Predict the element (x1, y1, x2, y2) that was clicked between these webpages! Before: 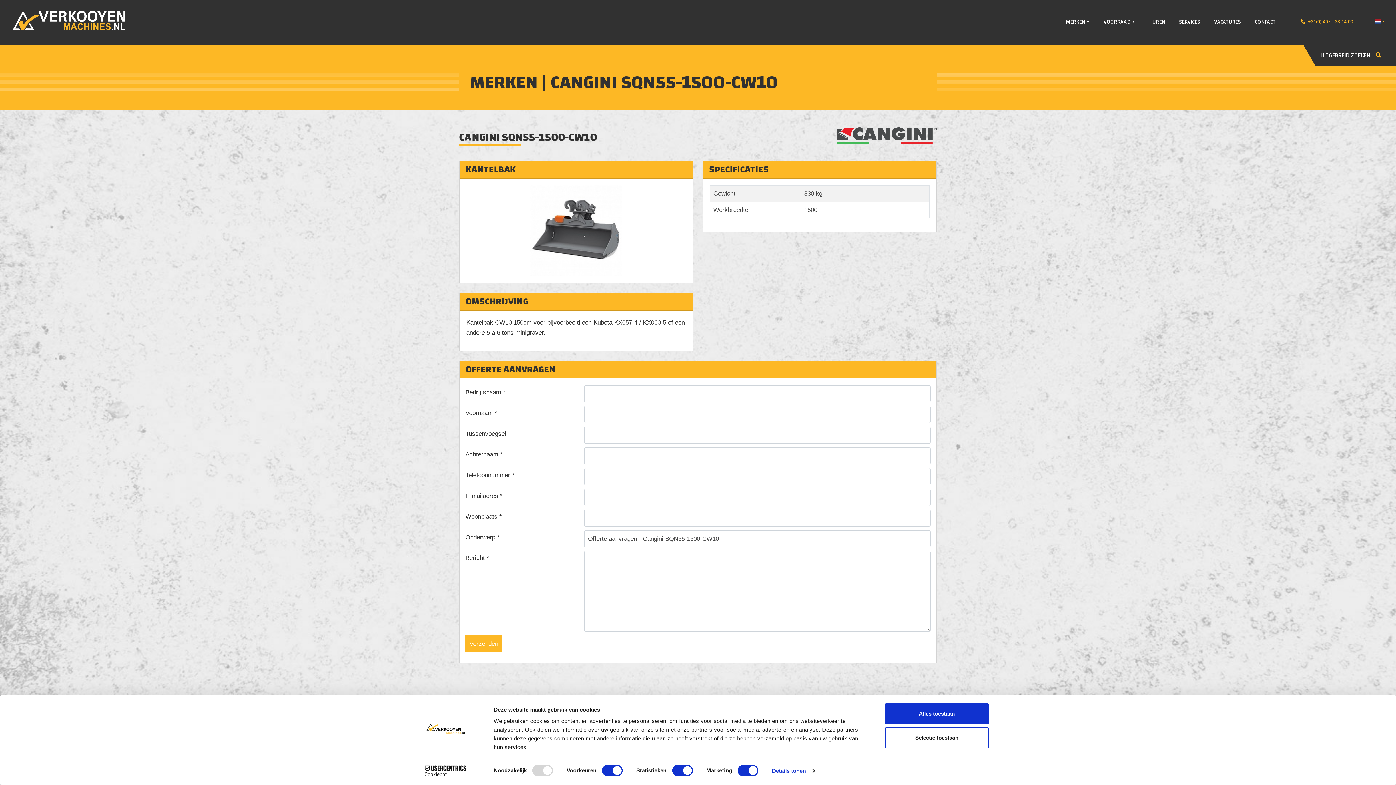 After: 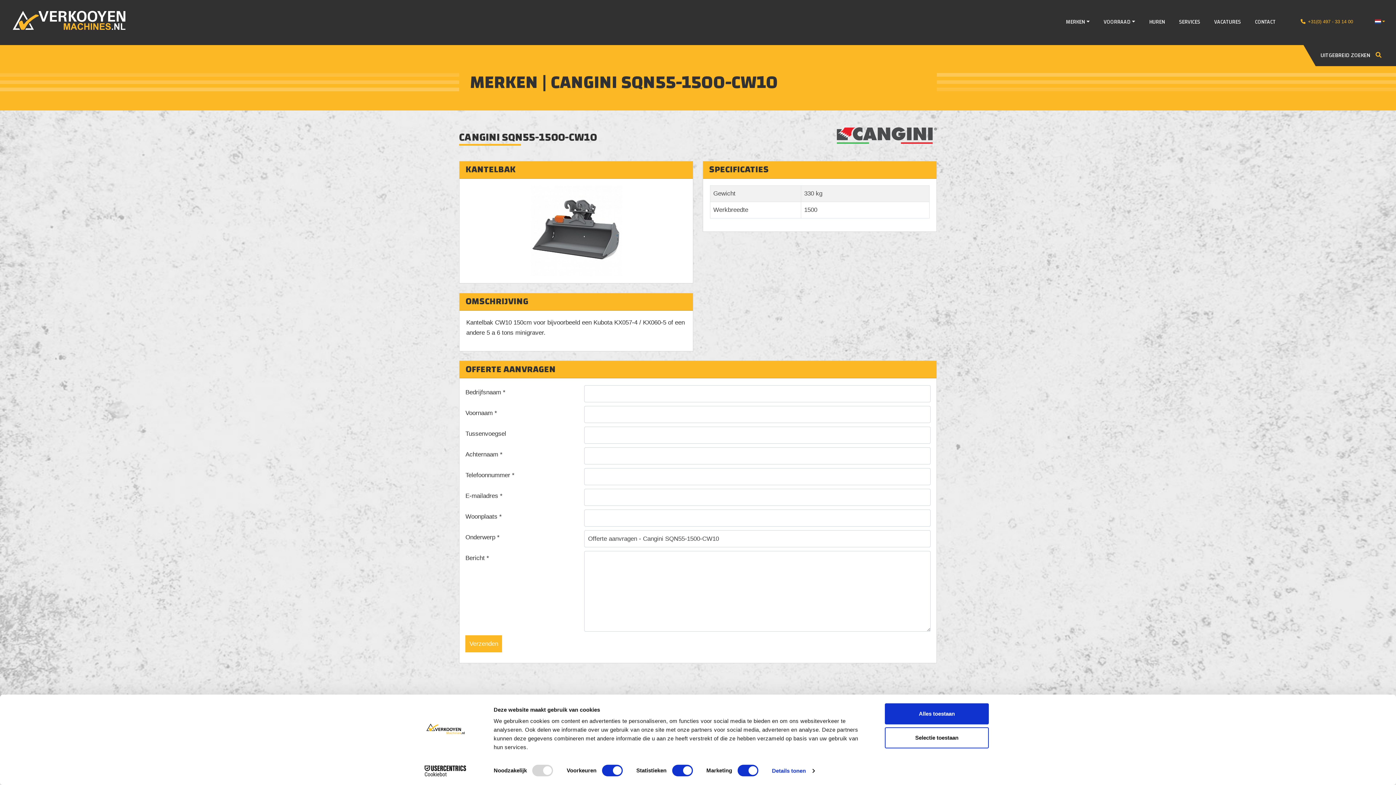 Action: label: +31(0) 497 - 33 14 00 bbox: (1294, 17, 1359, 26)